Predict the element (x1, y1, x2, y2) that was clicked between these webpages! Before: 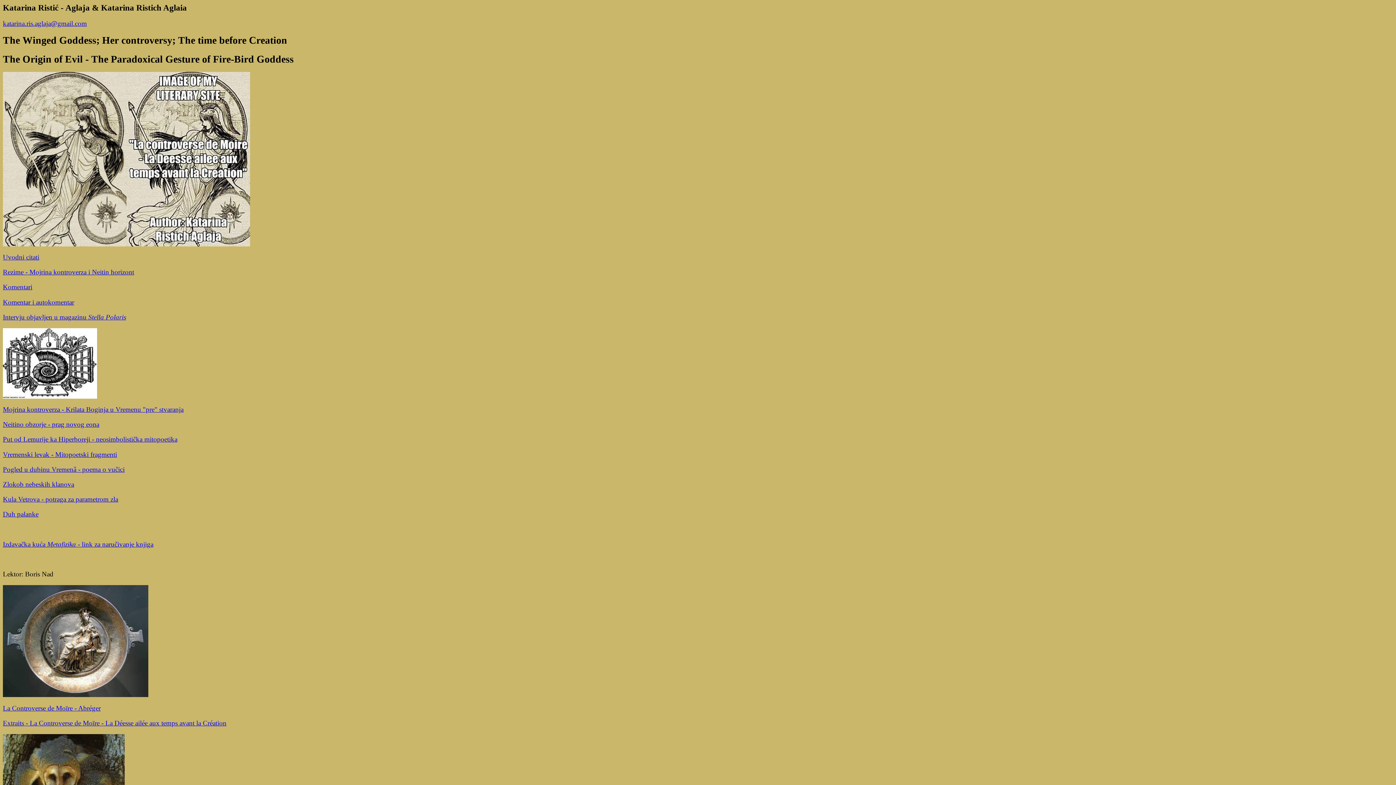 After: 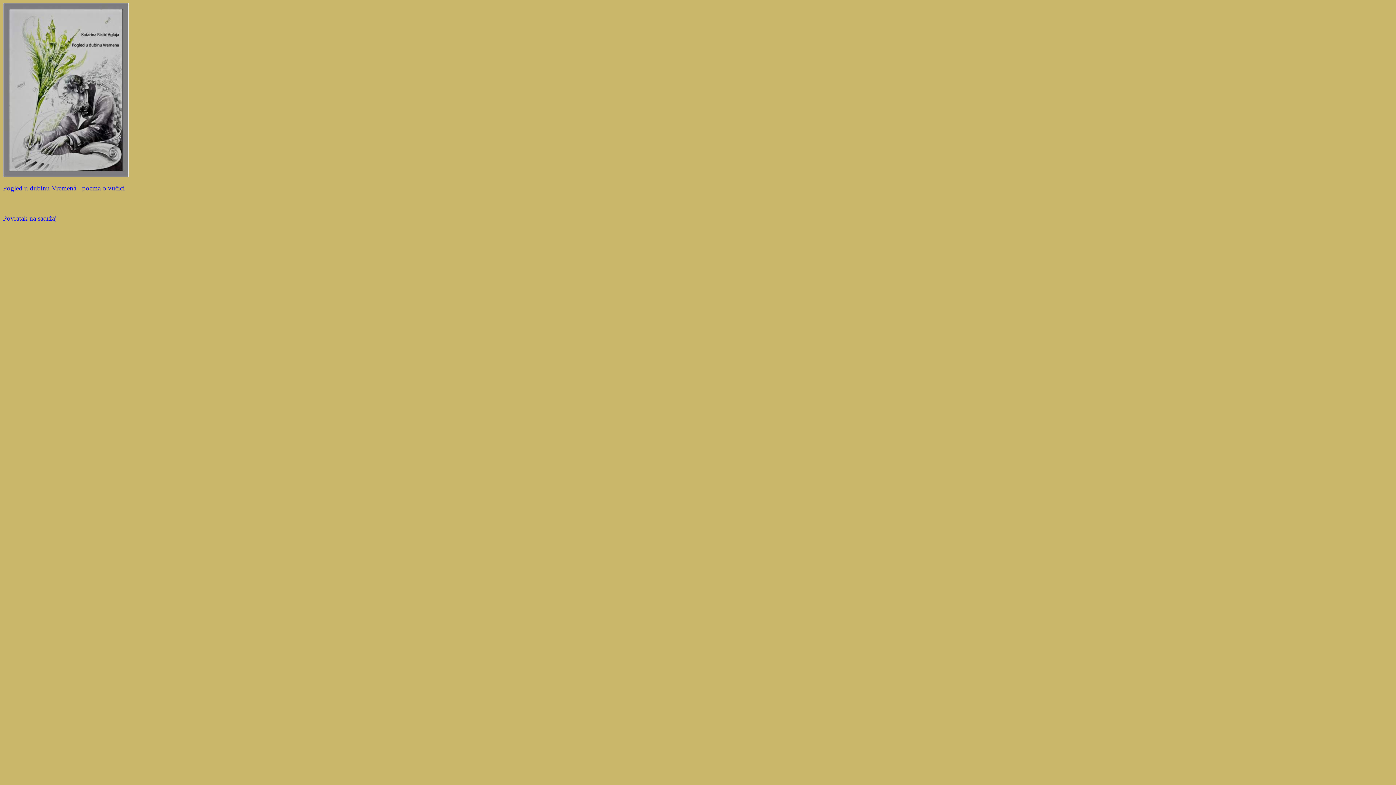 Action: bbox: (2, 465, 124, 473) label: Pogled u dubinu Vremenâ - poema o vučici